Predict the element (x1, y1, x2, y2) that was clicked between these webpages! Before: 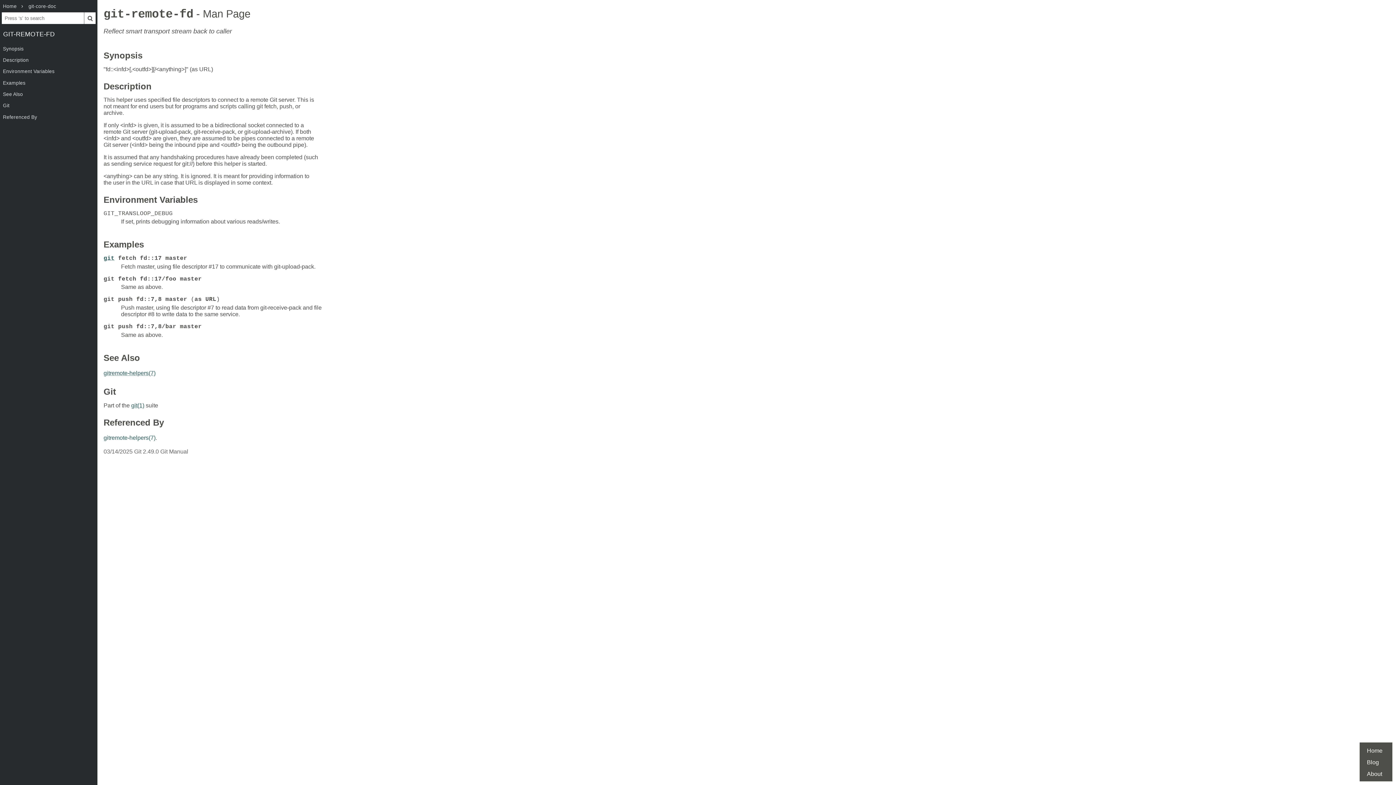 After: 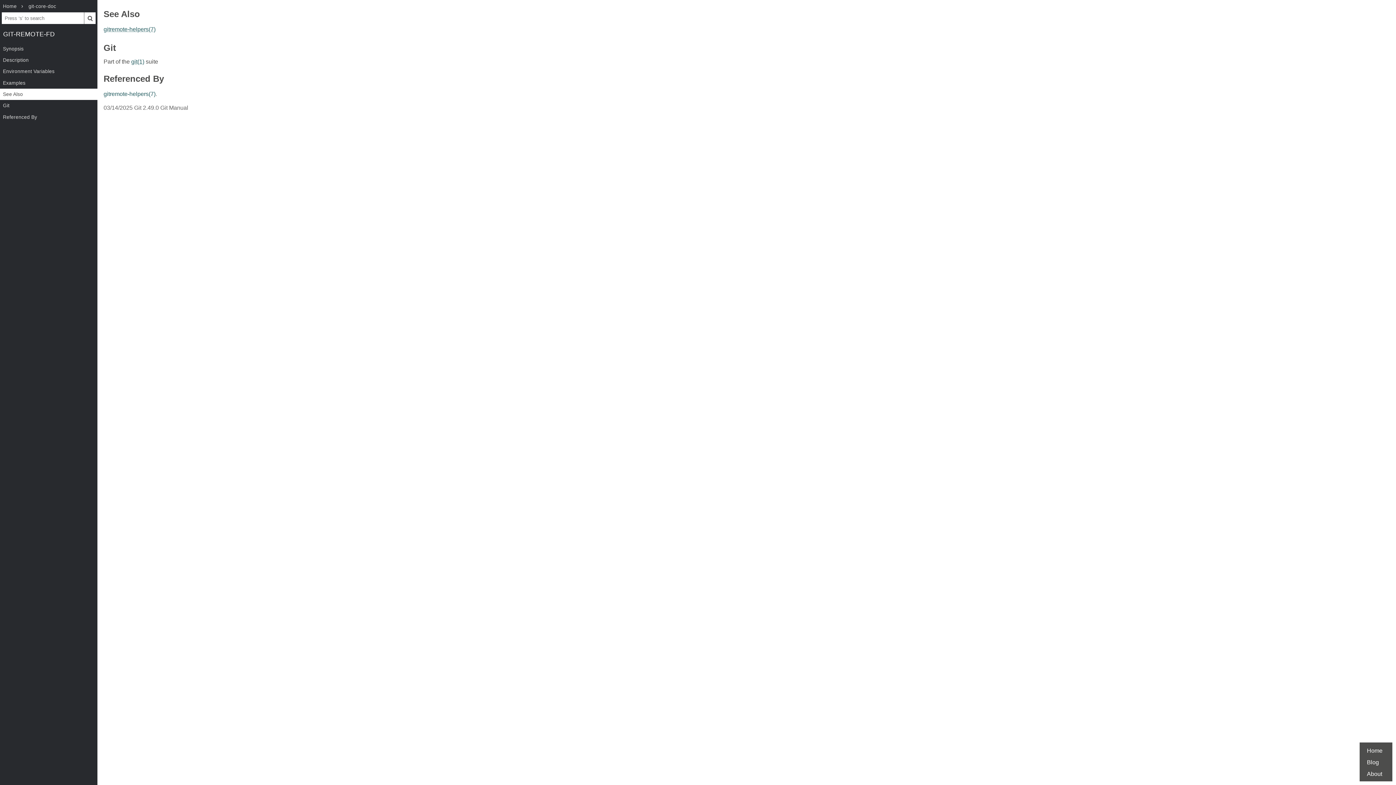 Action: label: See Also bbox: (0, 88, 97, 100)